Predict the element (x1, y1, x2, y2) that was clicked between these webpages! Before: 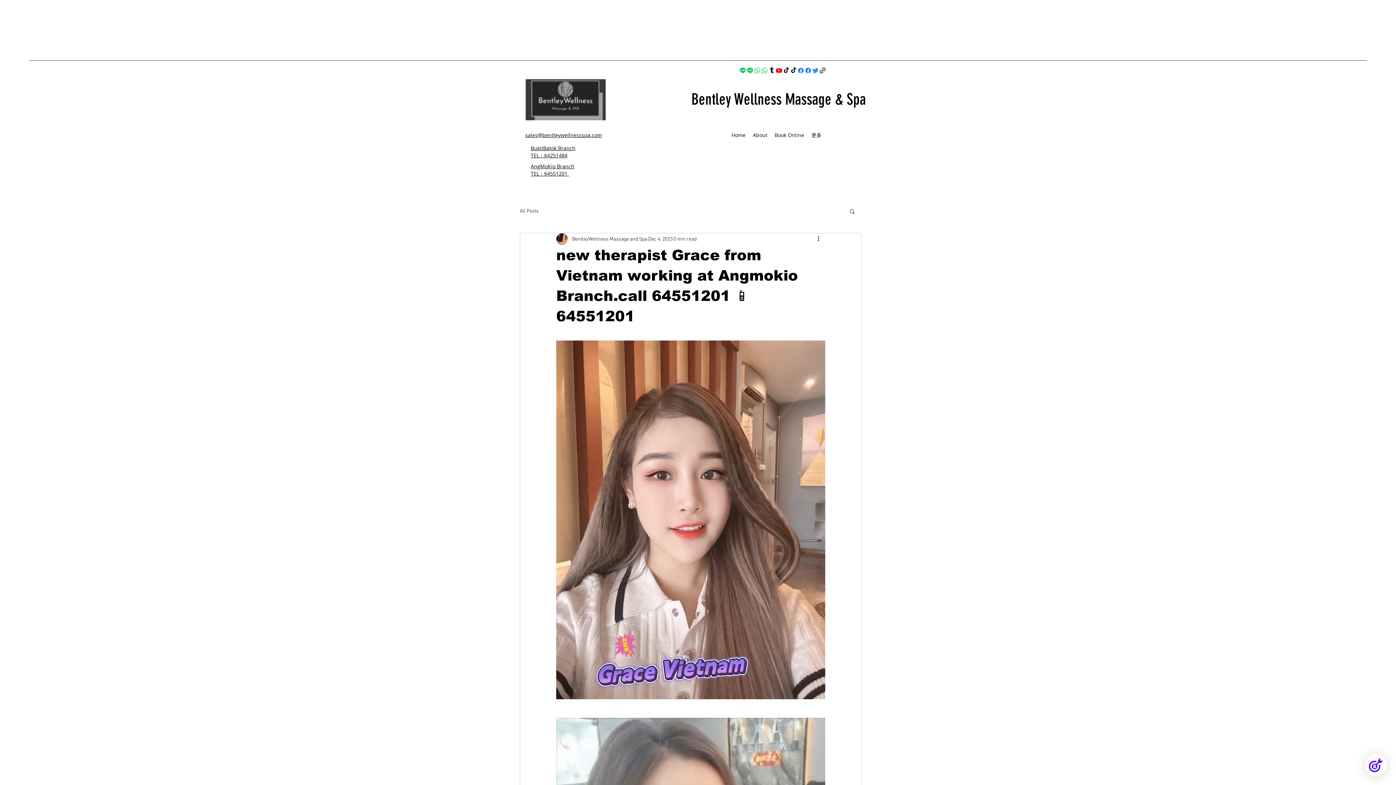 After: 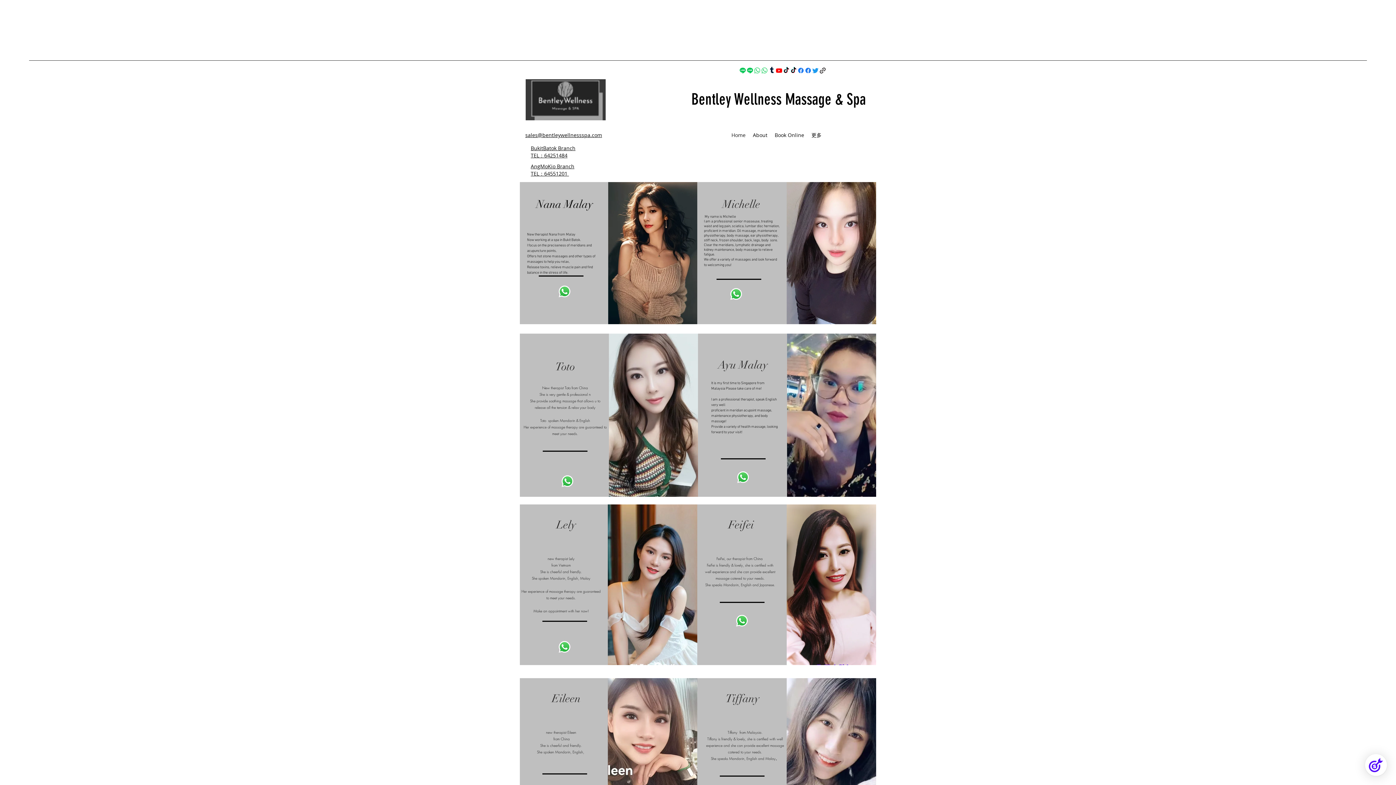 Action: bbox: (691, 90, 866, 108) label: Bentley Wellness Massage & Spa